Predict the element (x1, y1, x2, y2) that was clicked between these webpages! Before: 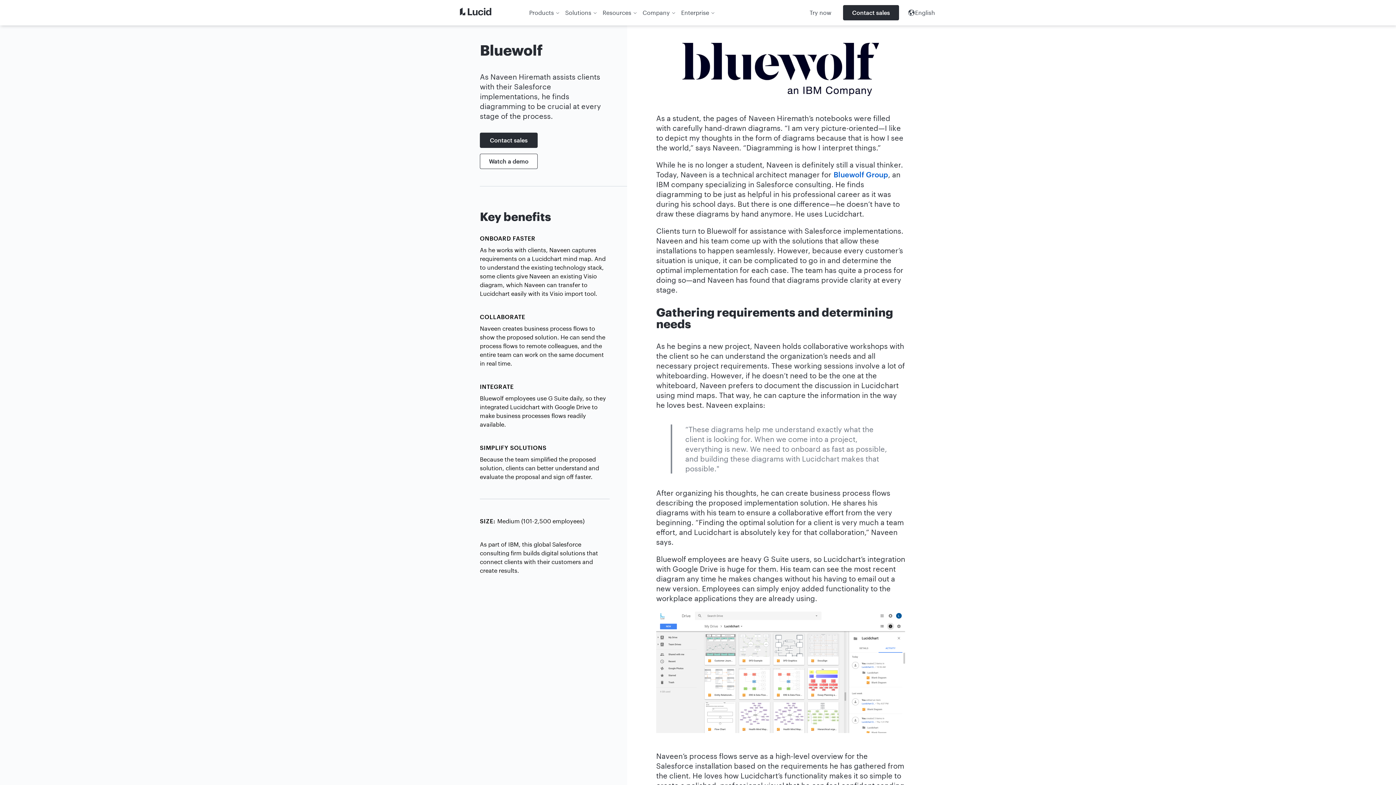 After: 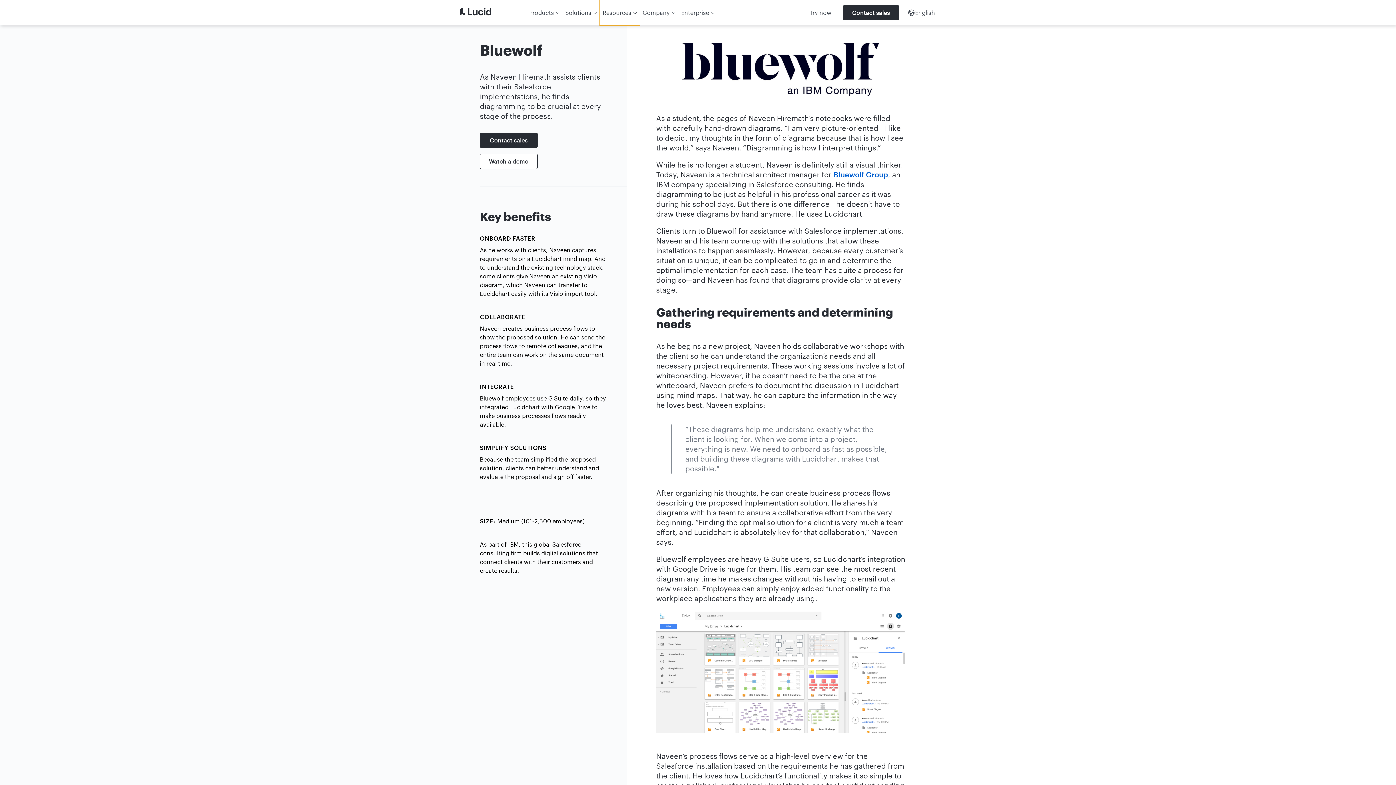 Action: bbox: (599, 0, 639, 25) label: Resources